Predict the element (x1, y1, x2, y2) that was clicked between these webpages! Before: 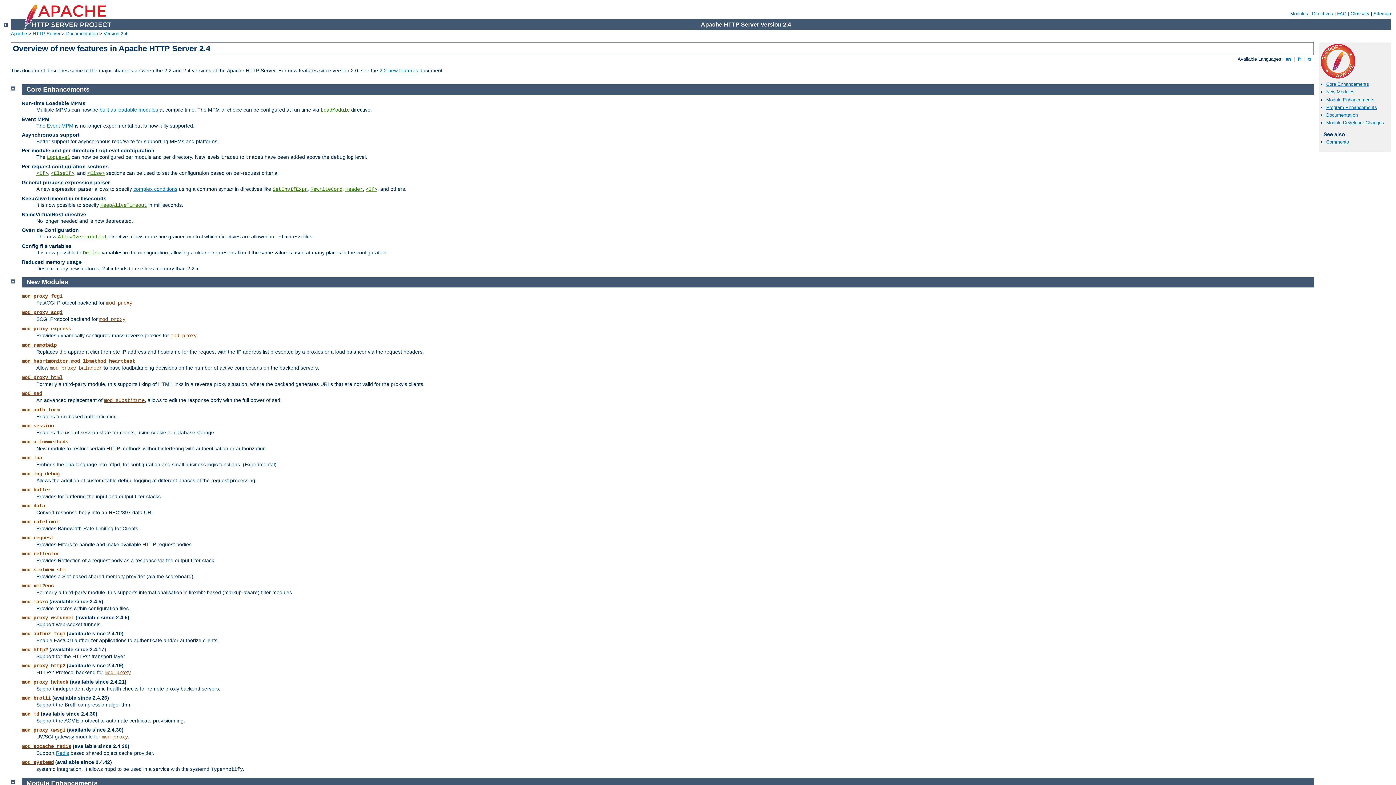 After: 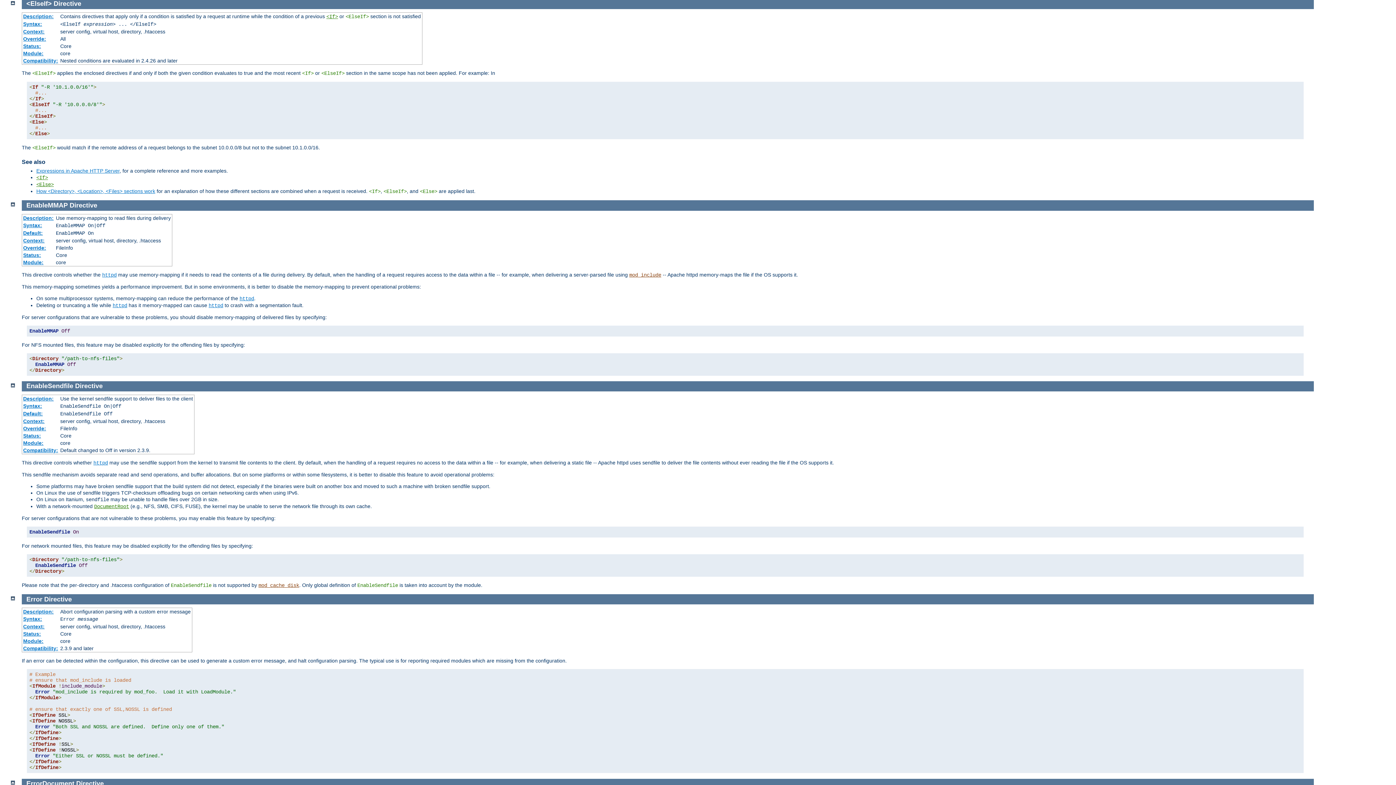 Action: label: <ElseIf> bbox: (50, 170, 74, 176)